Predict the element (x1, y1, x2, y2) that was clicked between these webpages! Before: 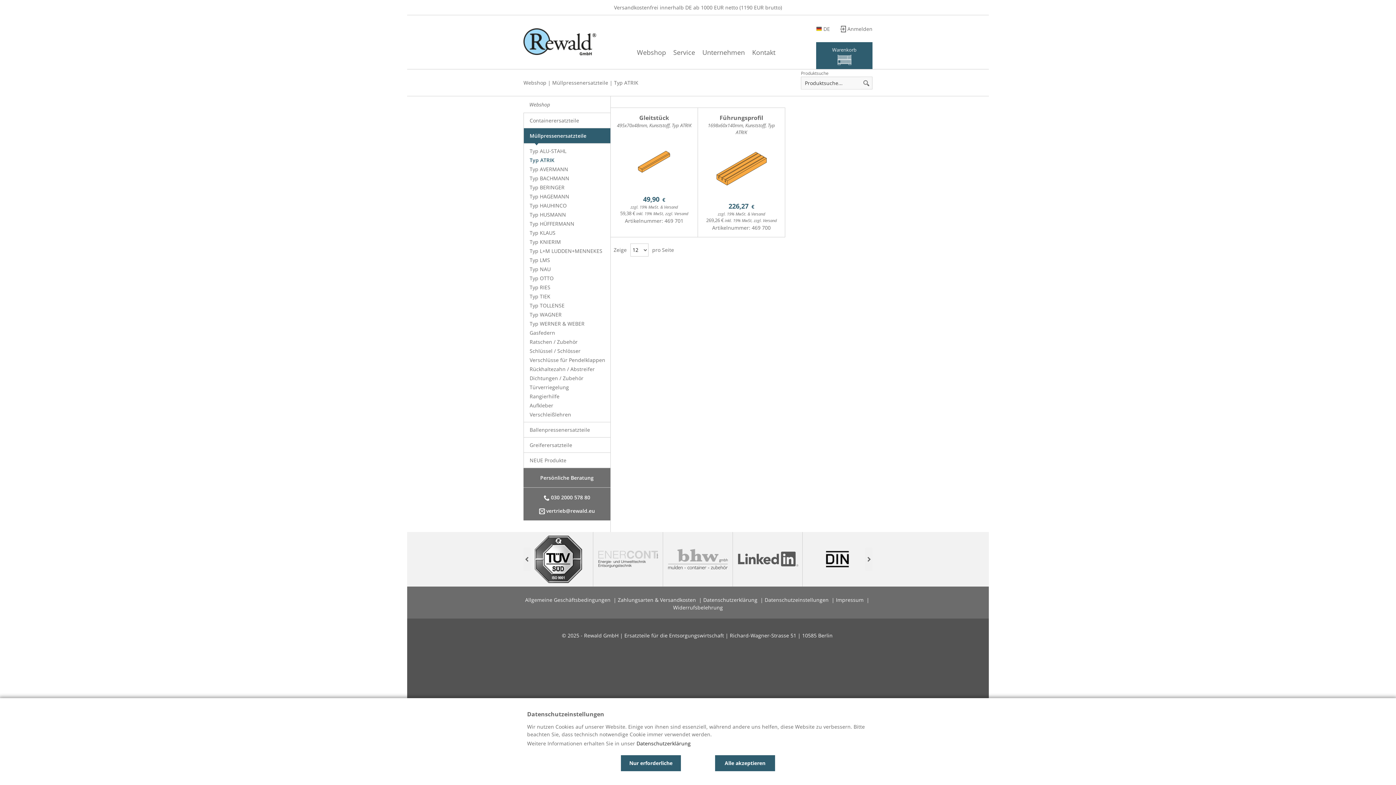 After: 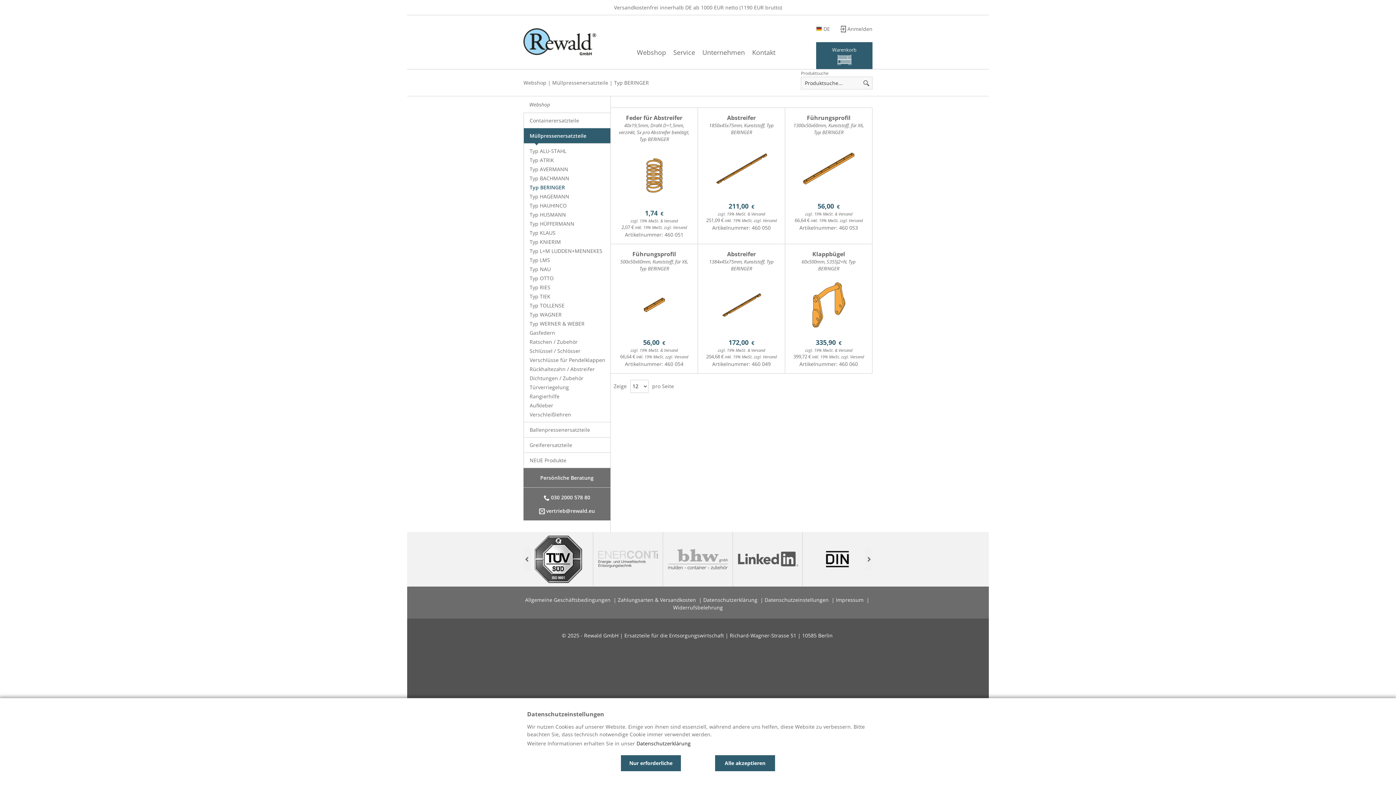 Action: bbox: (529, 182, 610, 191) label: Typ BERINGER